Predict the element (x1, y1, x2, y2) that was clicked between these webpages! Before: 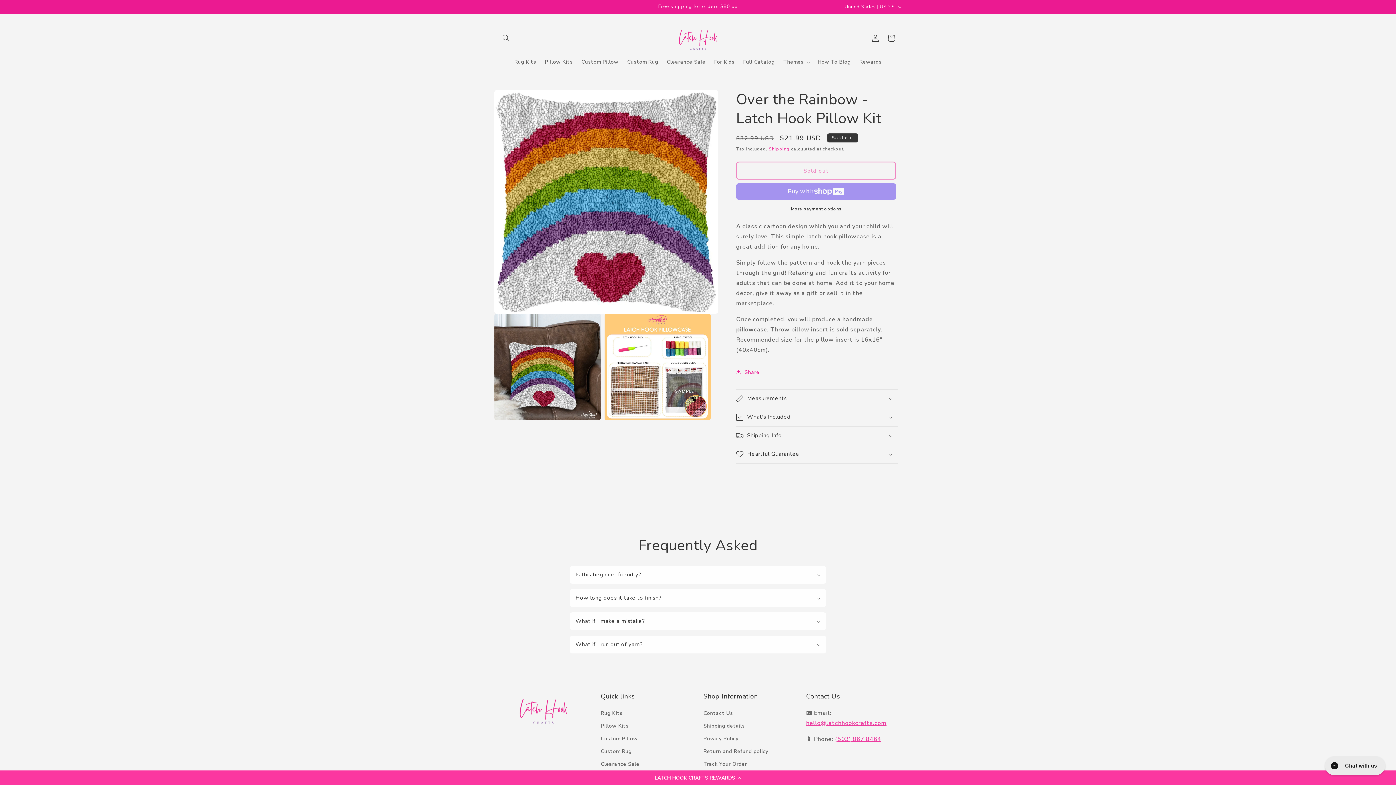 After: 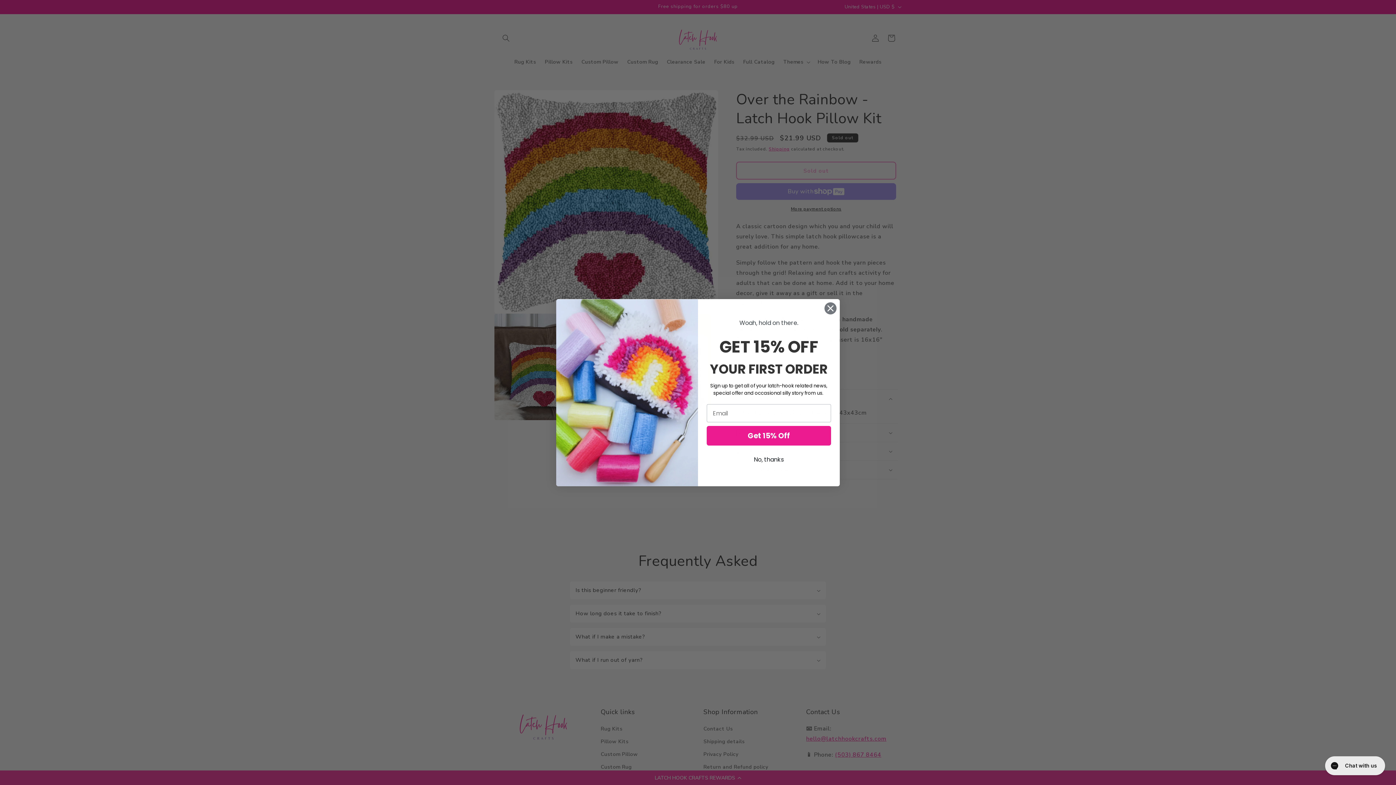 Action: label: Measurements bbox: (736, 389, 898, 408)